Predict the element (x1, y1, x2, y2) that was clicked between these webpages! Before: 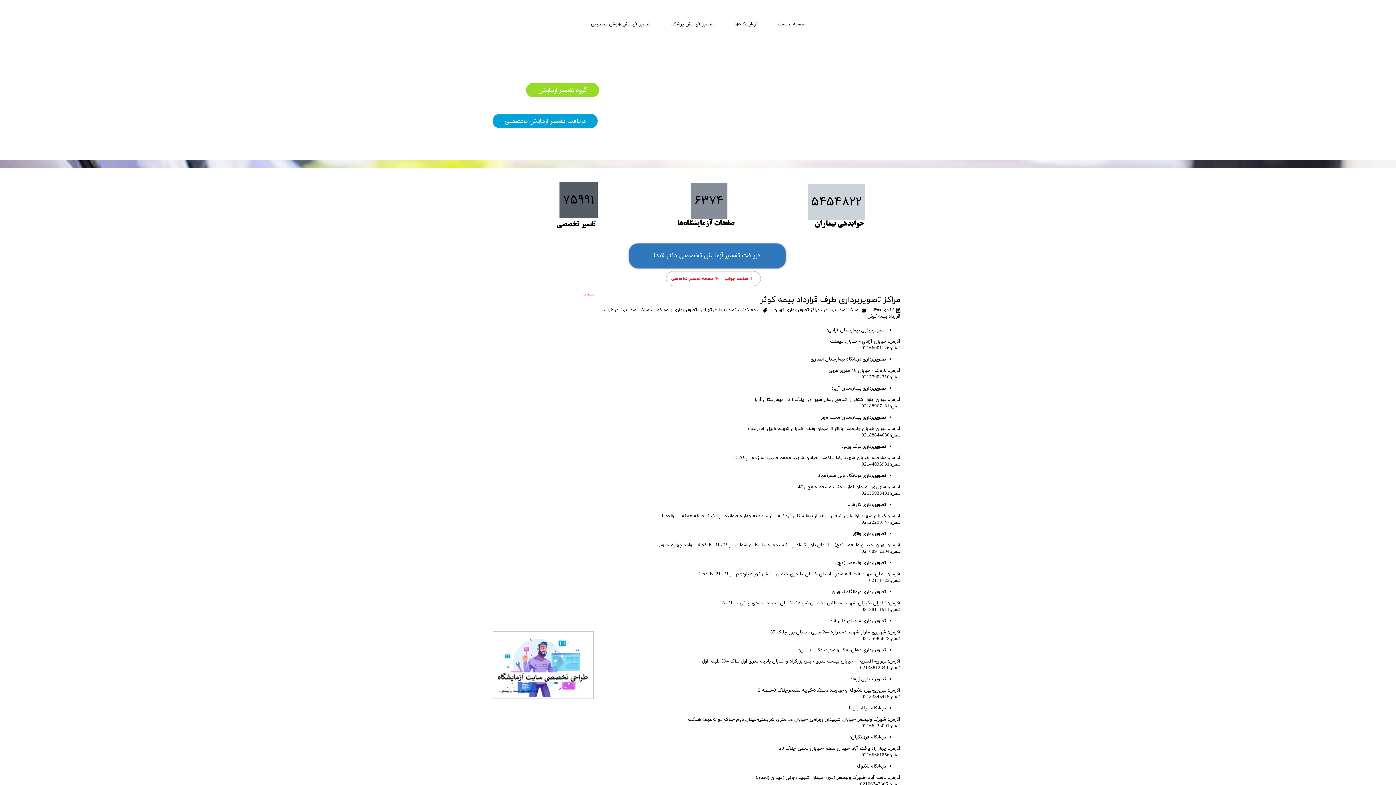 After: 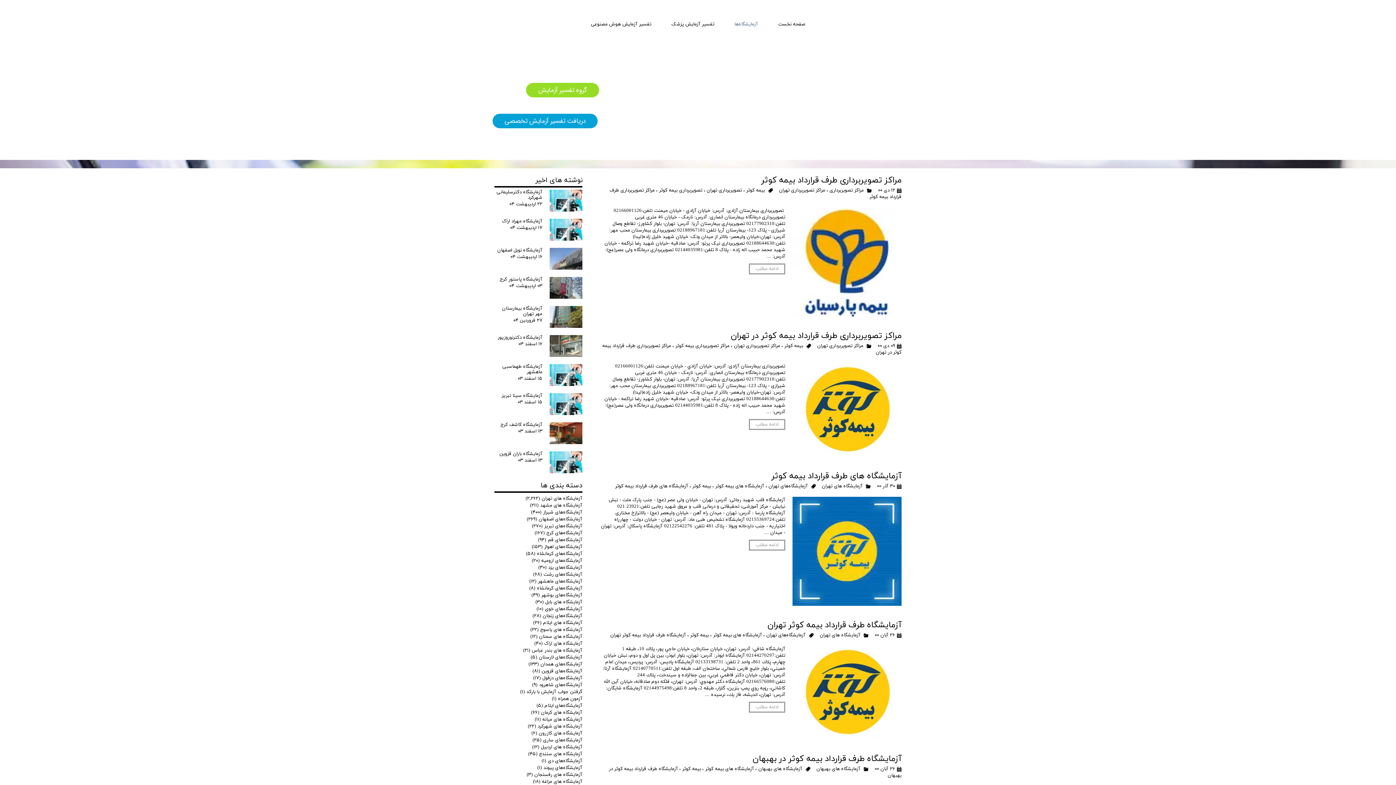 Action: bbox: (741, 306, 759, 313) label: بیمه کوثر